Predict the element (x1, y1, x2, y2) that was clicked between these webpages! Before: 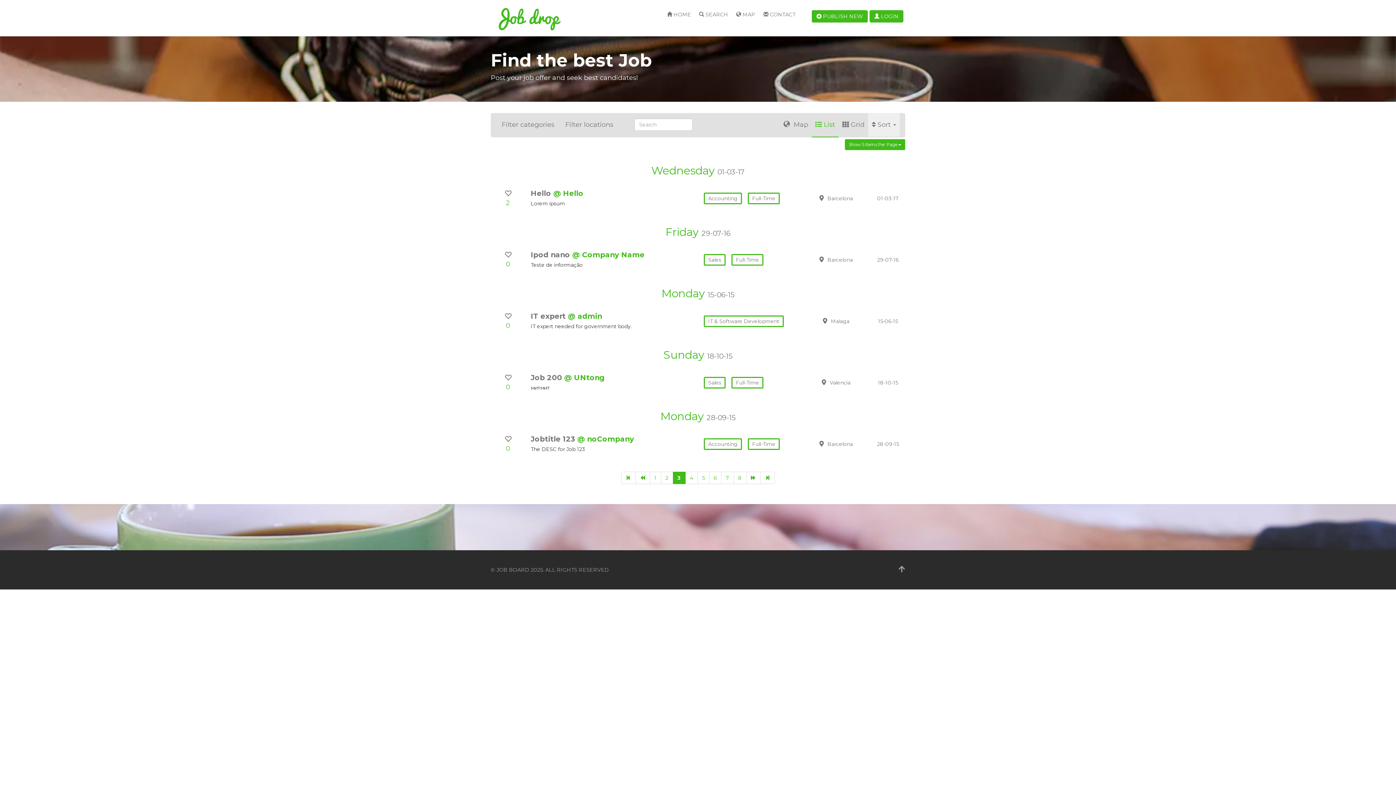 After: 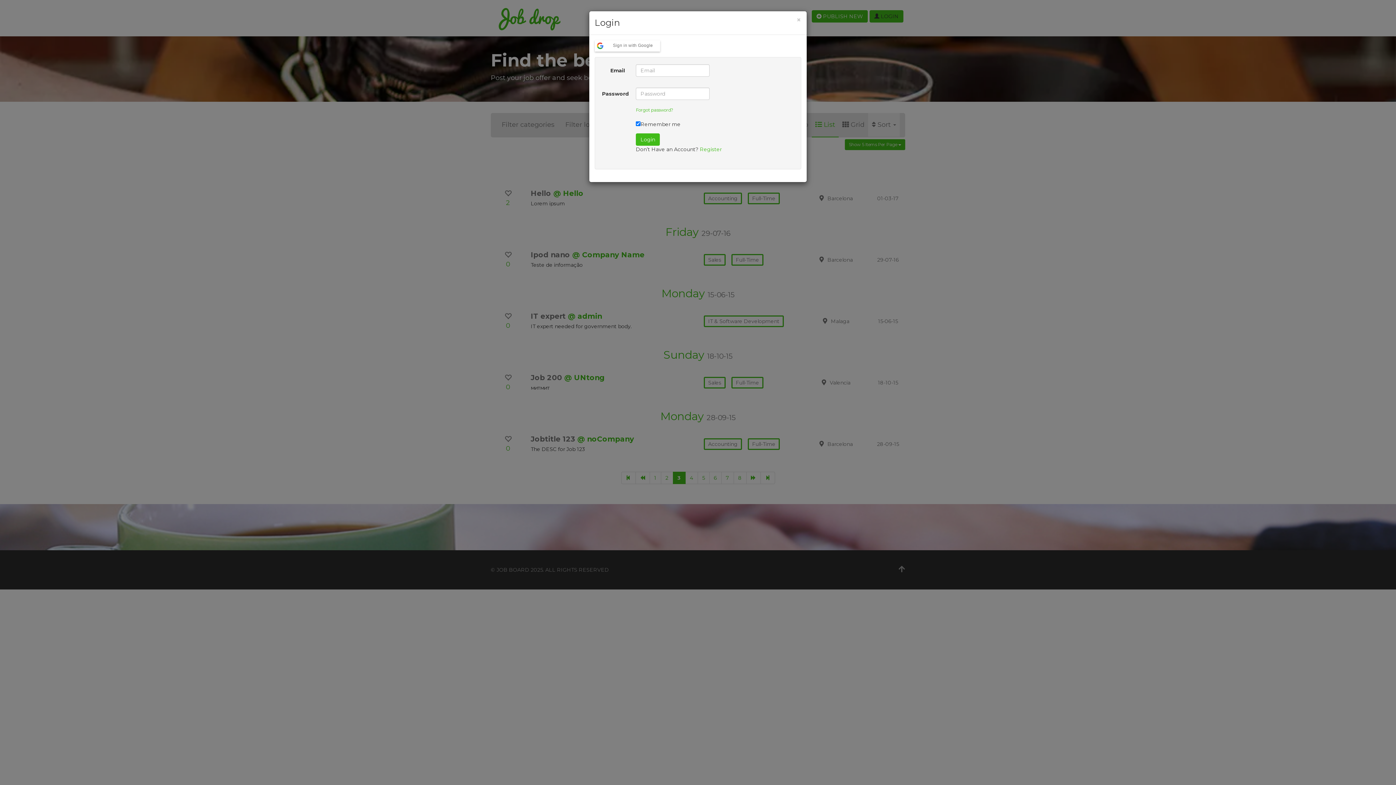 Action: label:  LOGIN bbox: (869, 10, 903, 22)